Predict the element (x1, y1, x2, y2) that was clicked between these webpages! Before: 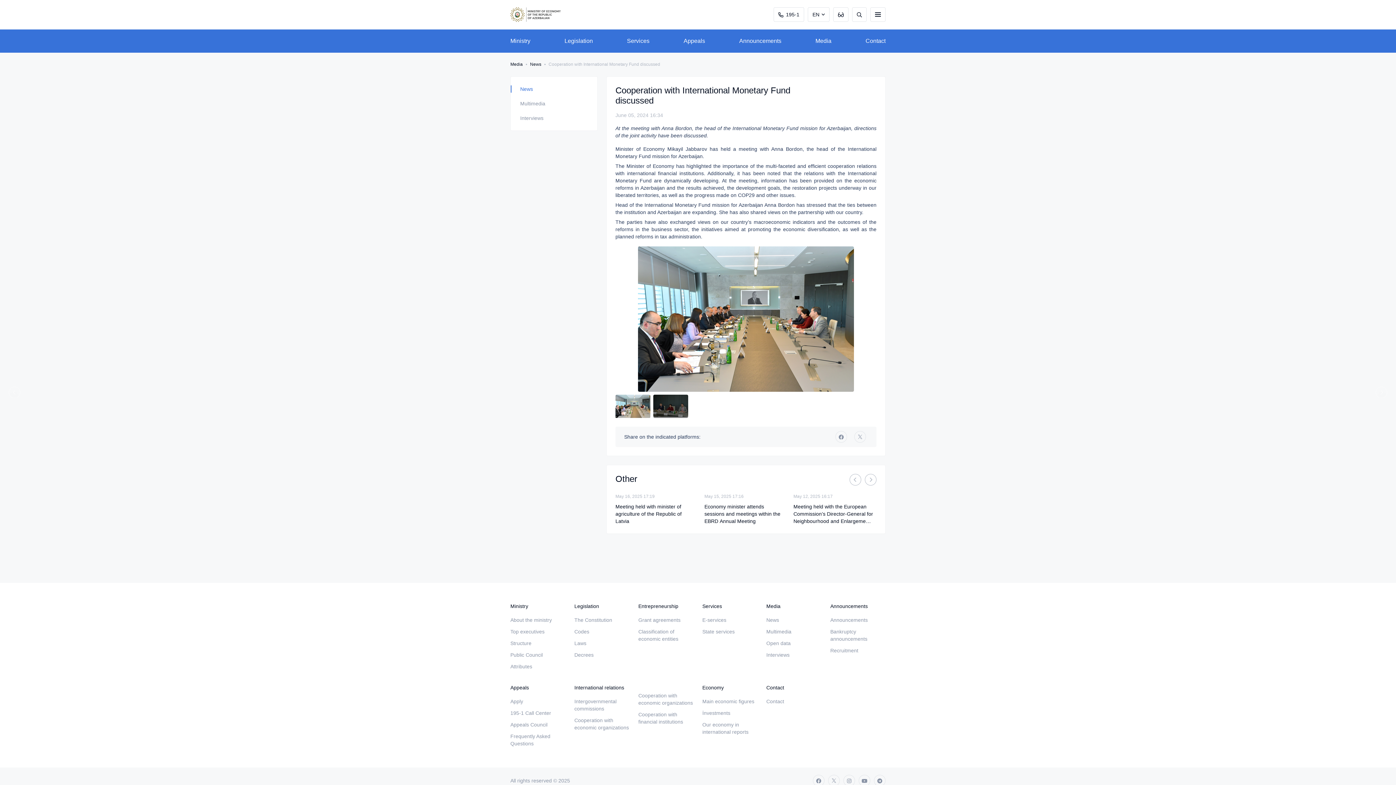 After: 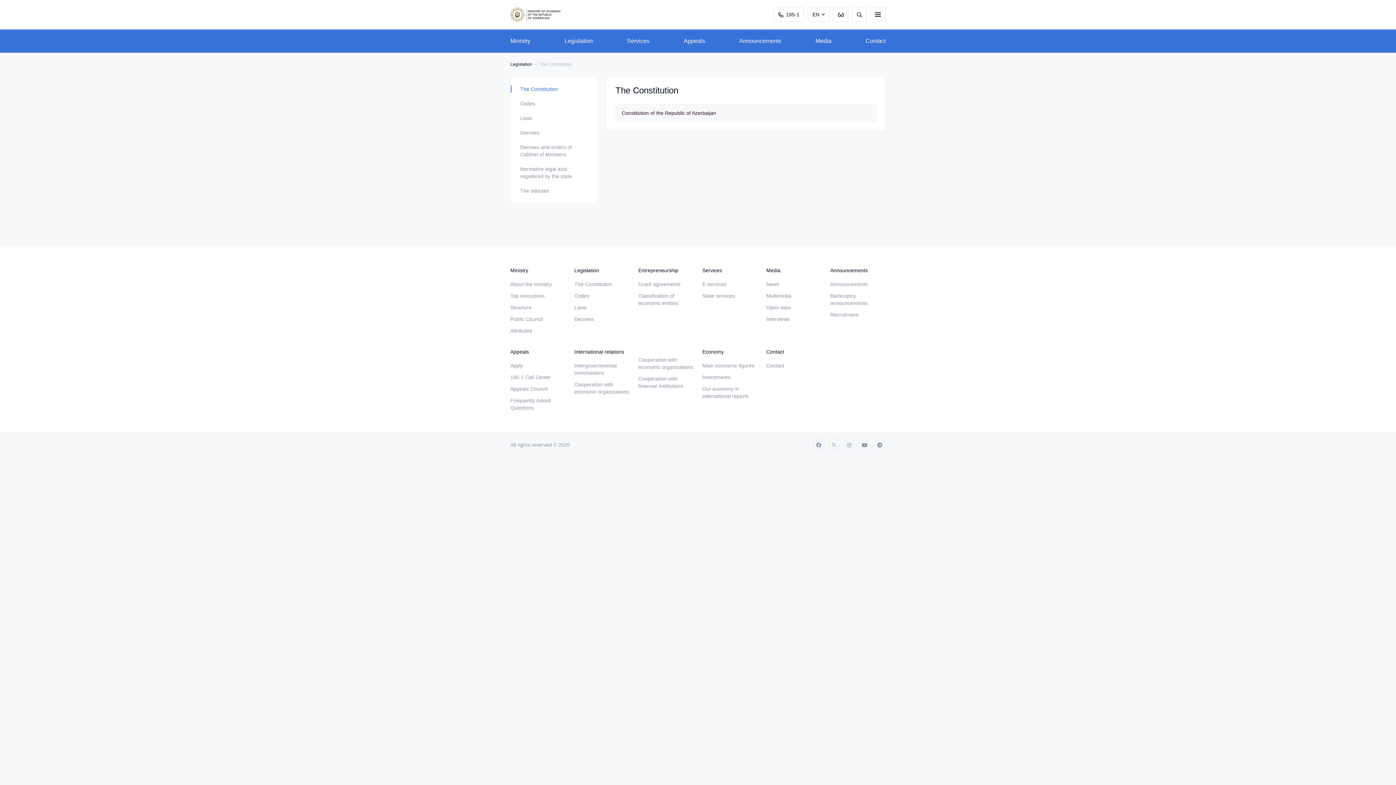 Action: label: Legislation bbox: (564, 29, 593, 52)